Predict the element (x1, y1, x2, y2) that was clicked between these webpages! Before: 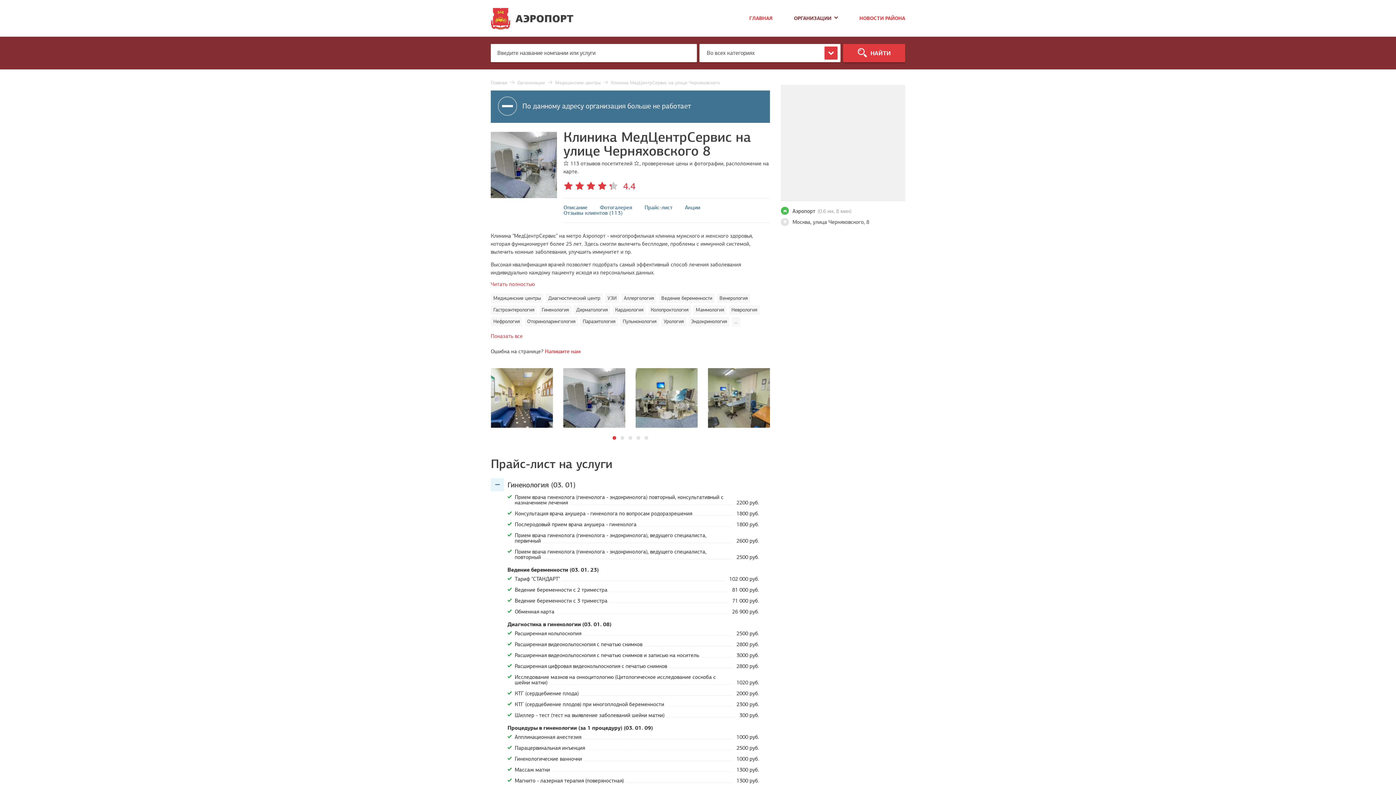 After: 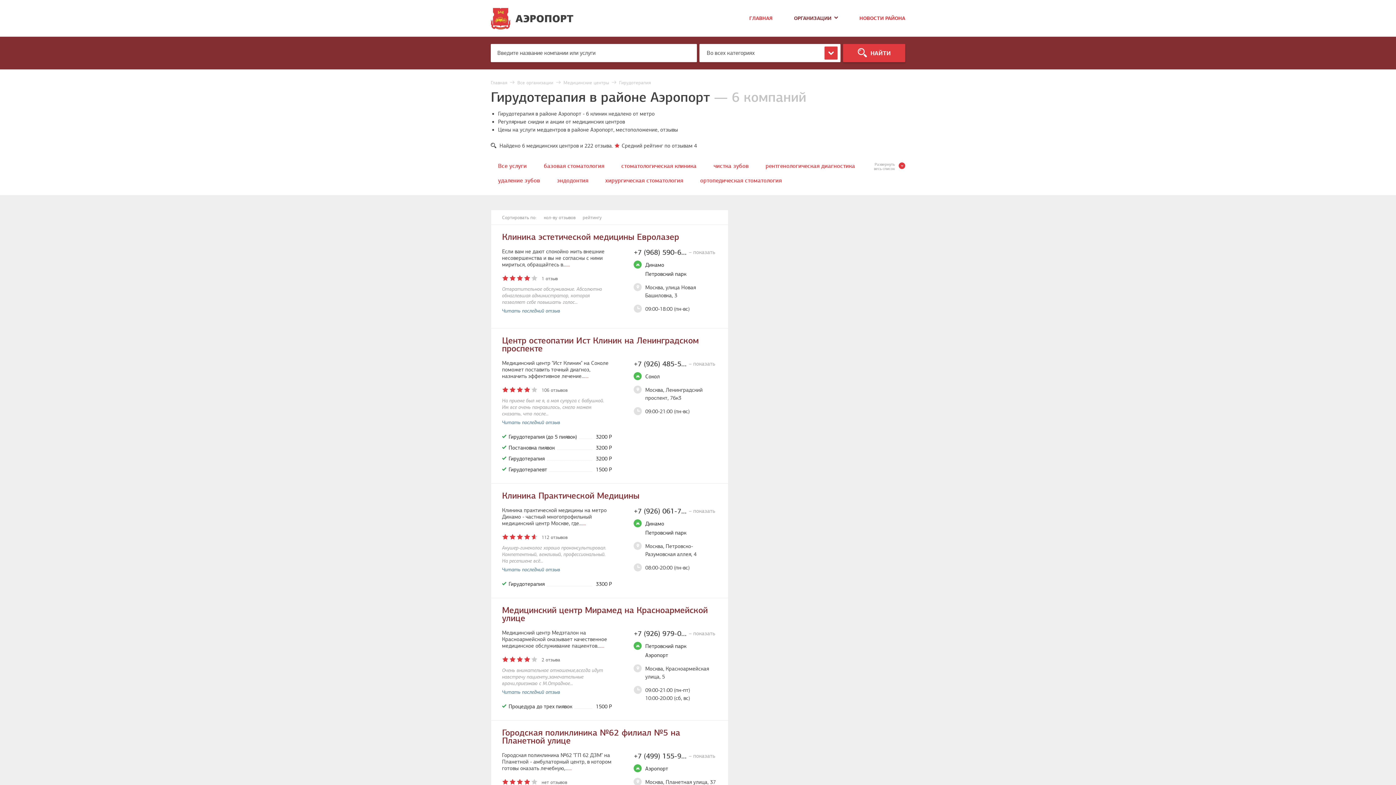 Action: bbox: (732, 317, 740, 326) label: ...